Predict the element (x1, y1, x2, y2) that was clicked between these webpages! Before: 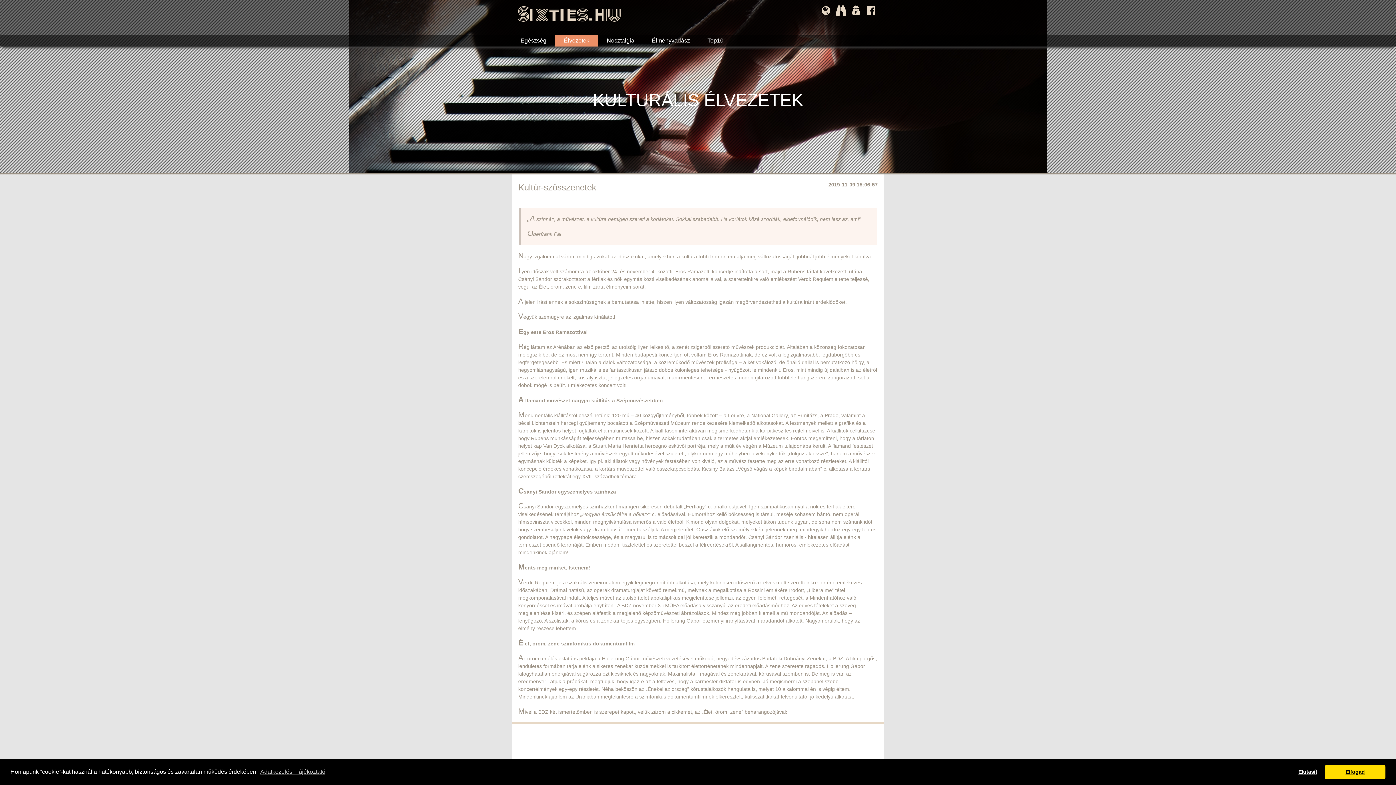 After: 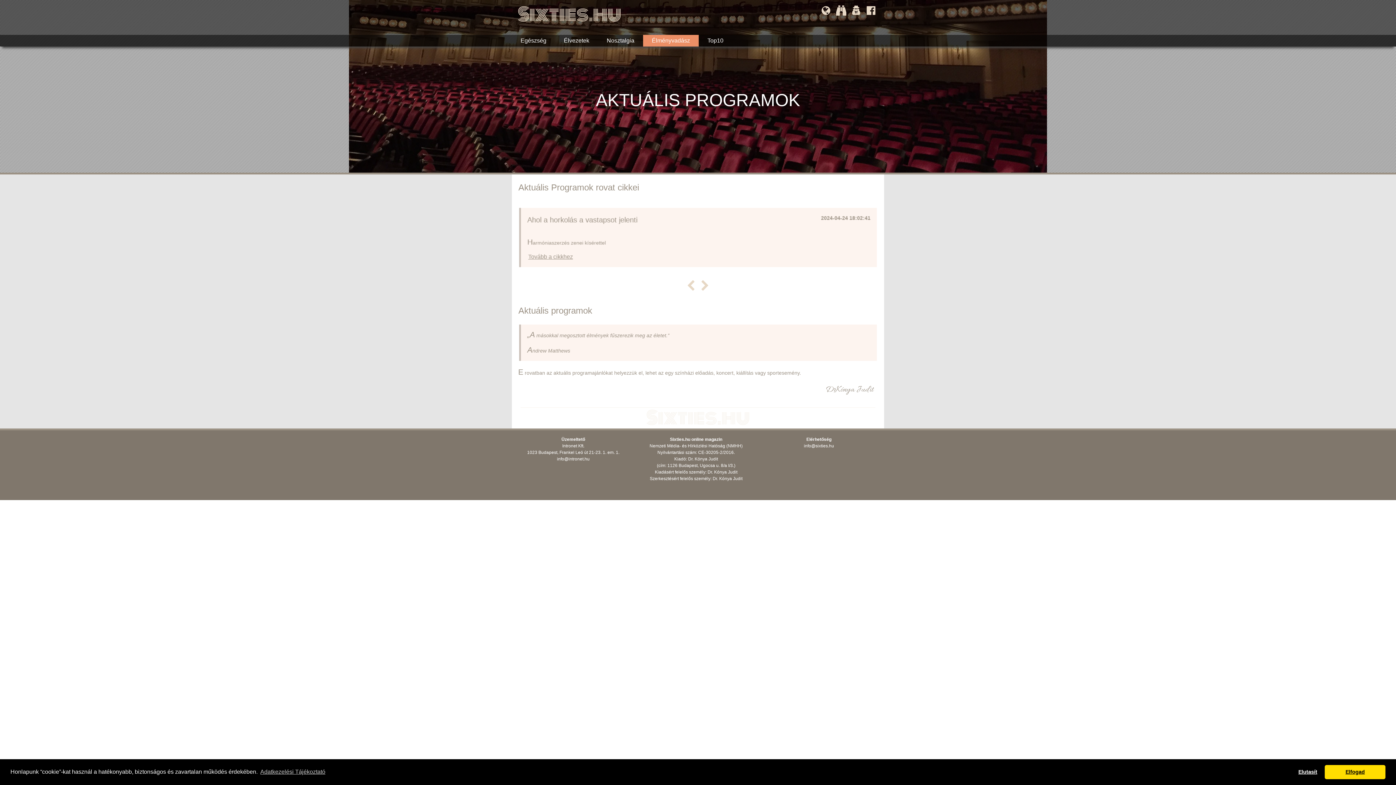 Action: label: Élményvadász bbox: (652, 37, 690, 43)